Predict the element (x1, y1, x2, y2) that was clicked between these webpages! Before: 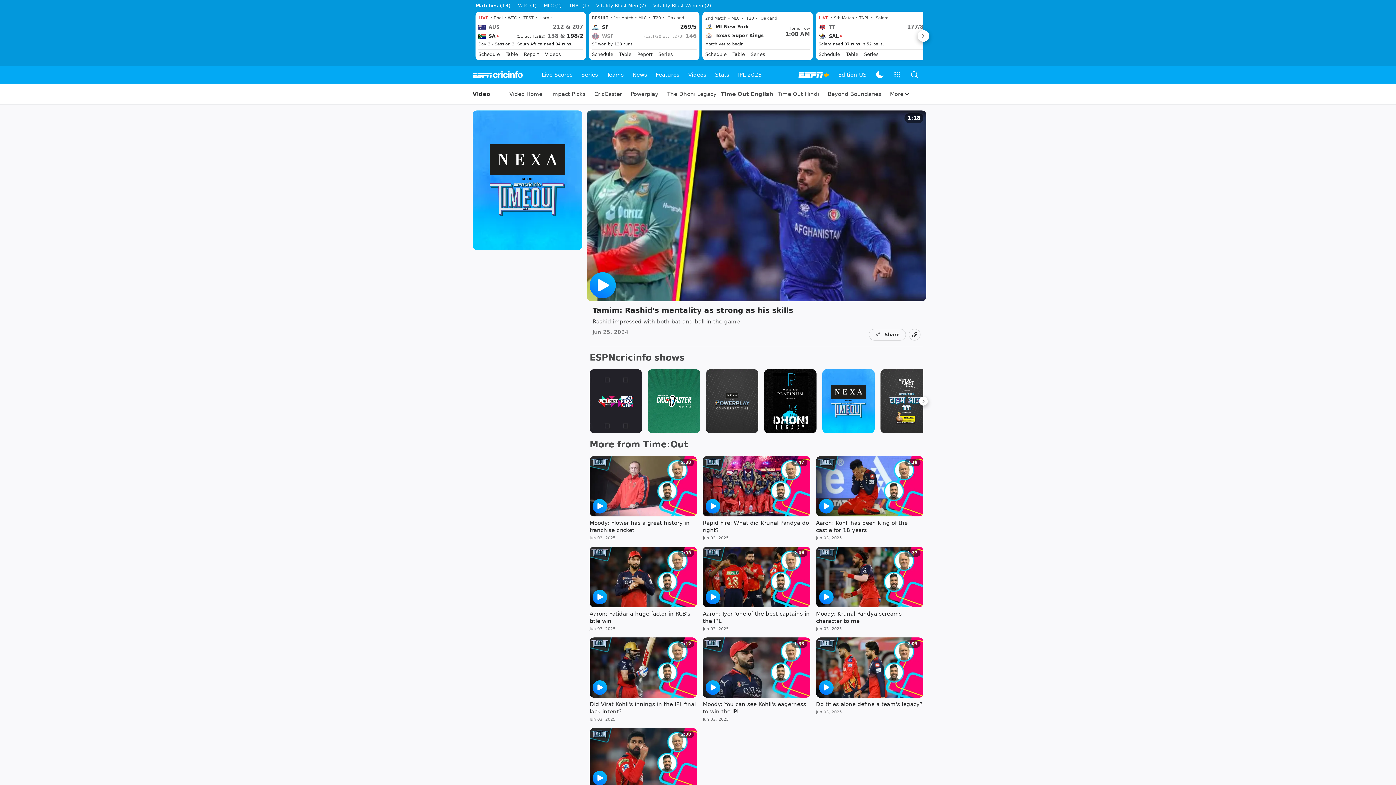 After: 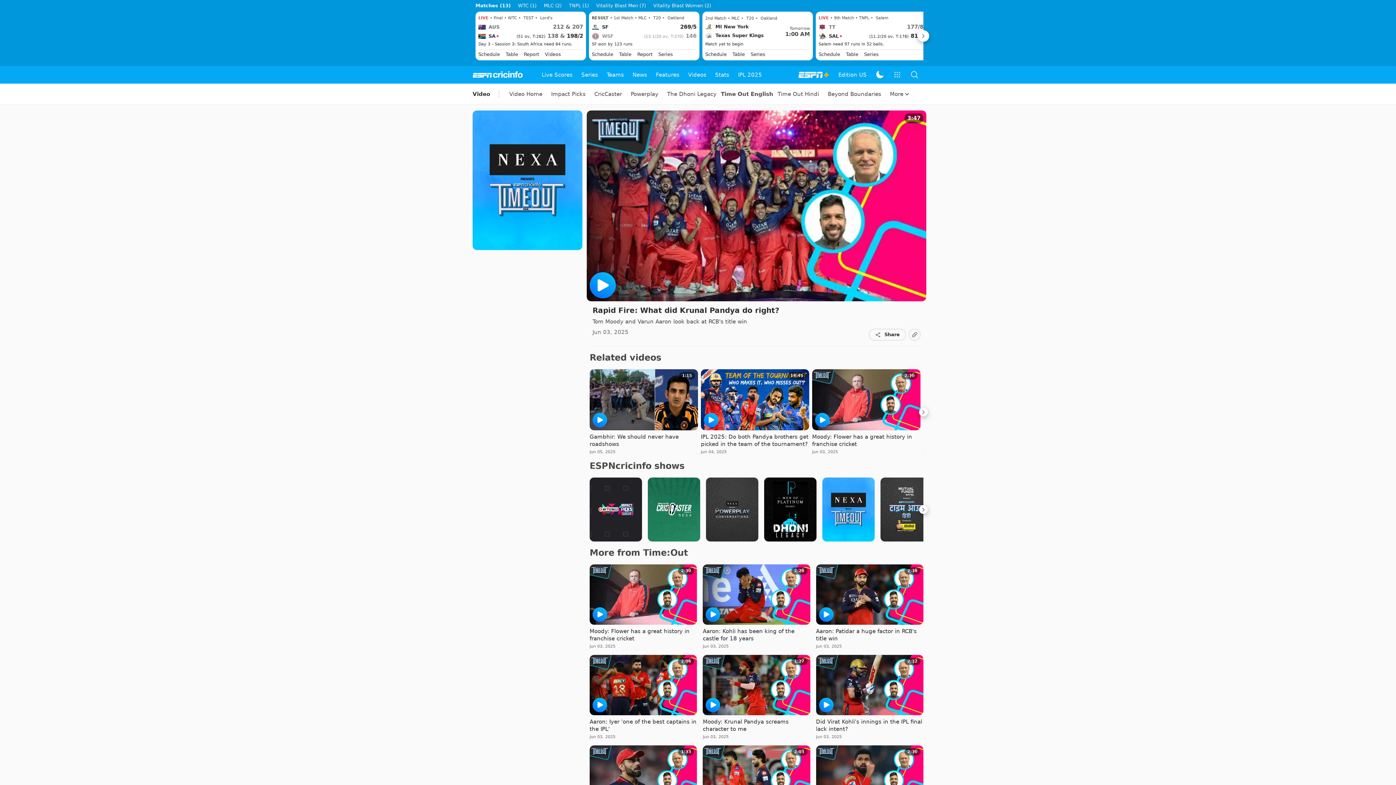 Action: label: 3:47
Rapid Fire: What did Krunal Pandya do right?
Jun 03, 2025 bbox: (703, 464, 810, 549)